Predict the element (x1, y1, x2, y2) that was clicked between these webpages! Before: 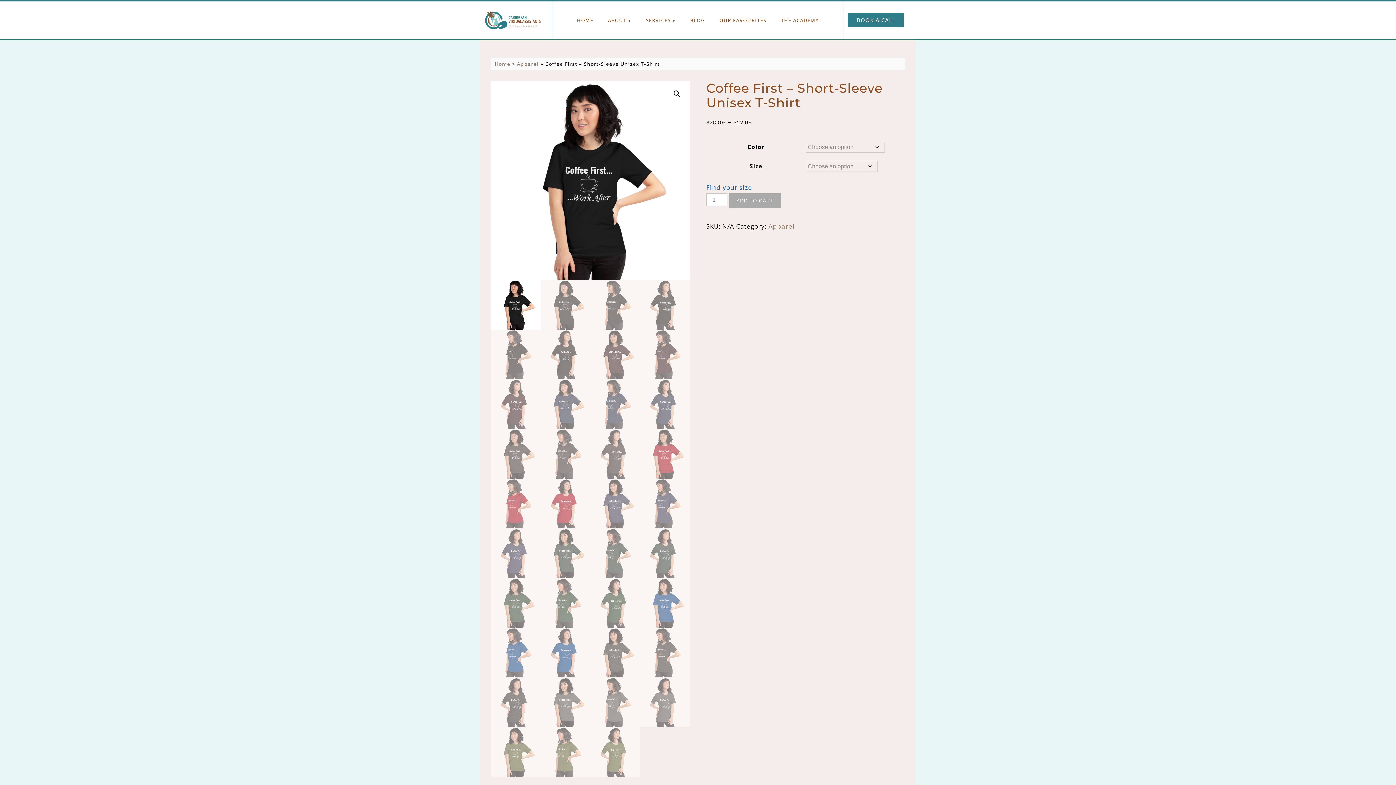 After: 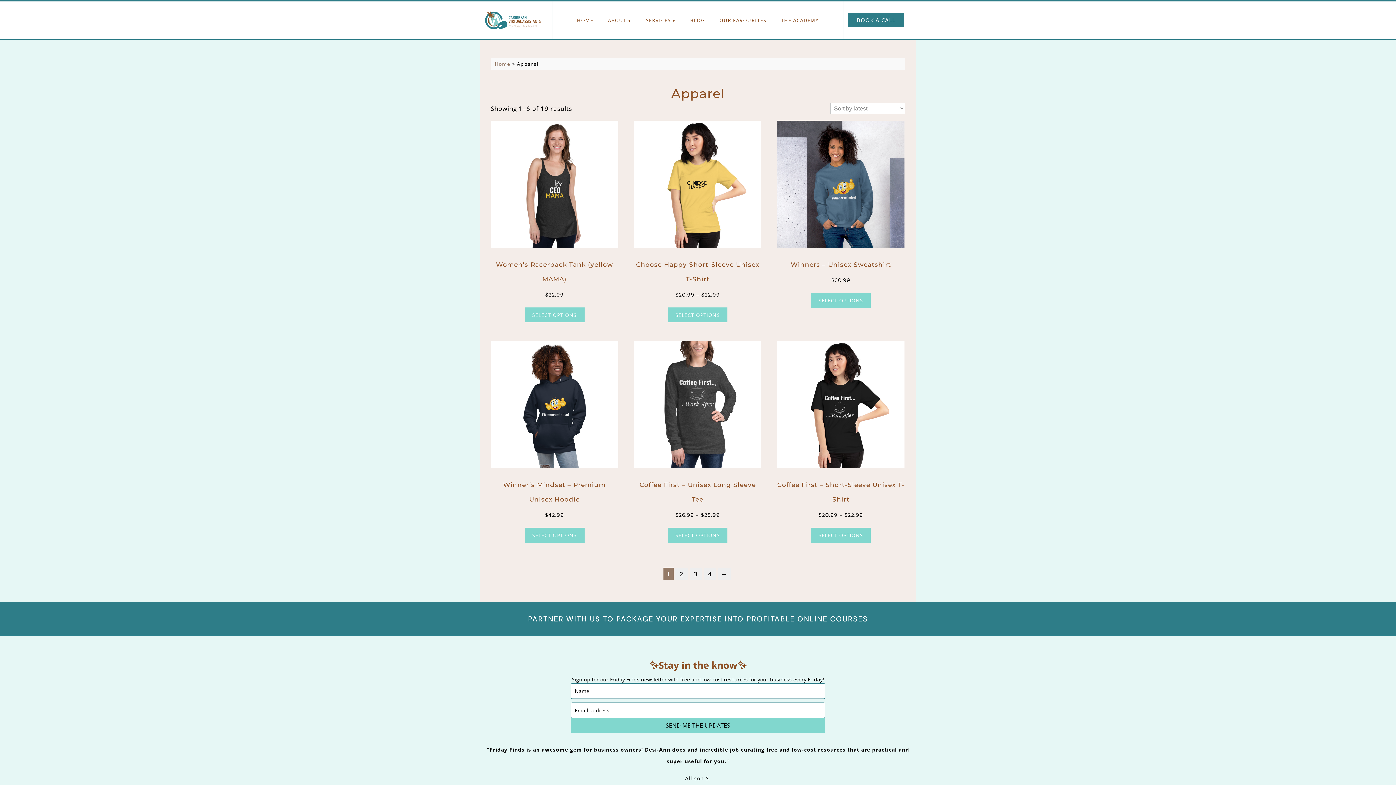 Action: label: Apparel bbox: (768, 222, 794, 230)